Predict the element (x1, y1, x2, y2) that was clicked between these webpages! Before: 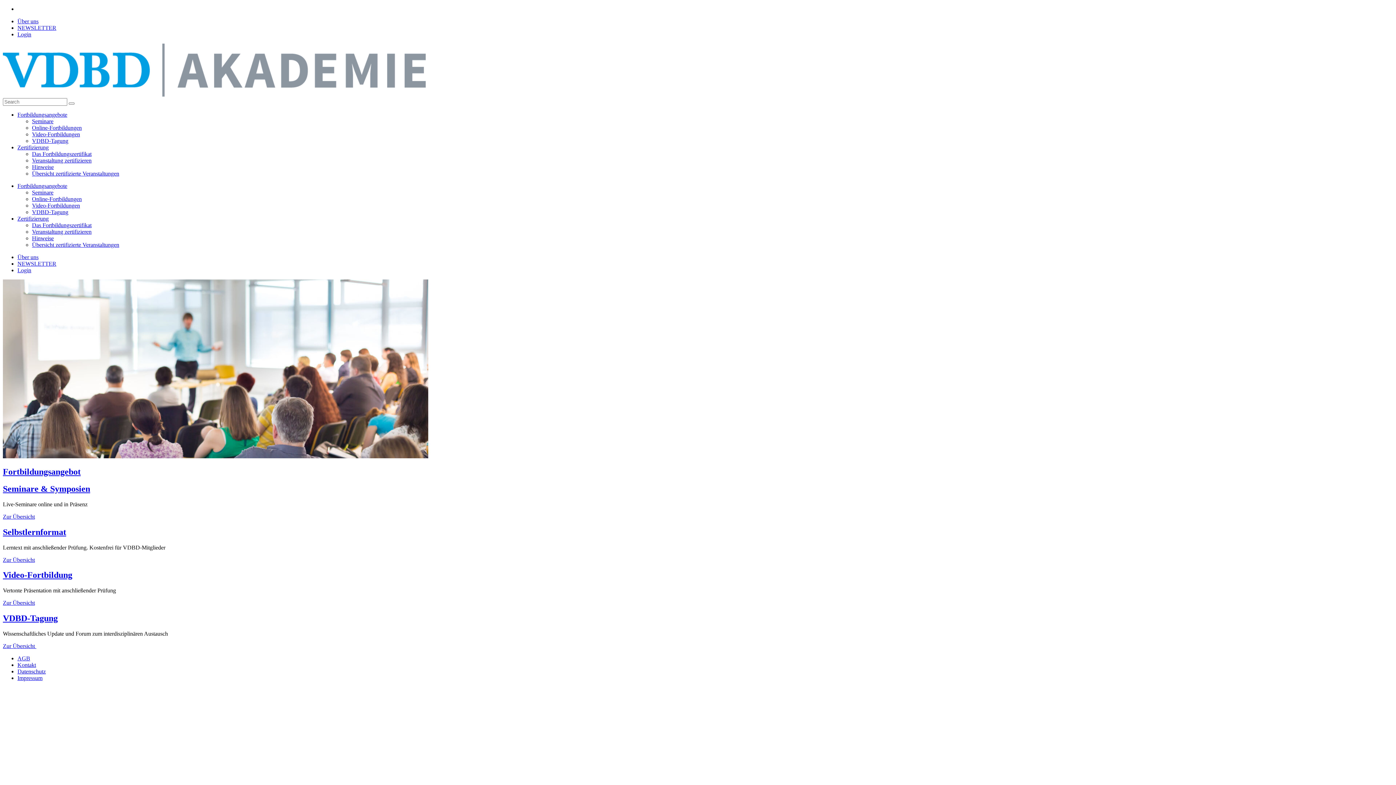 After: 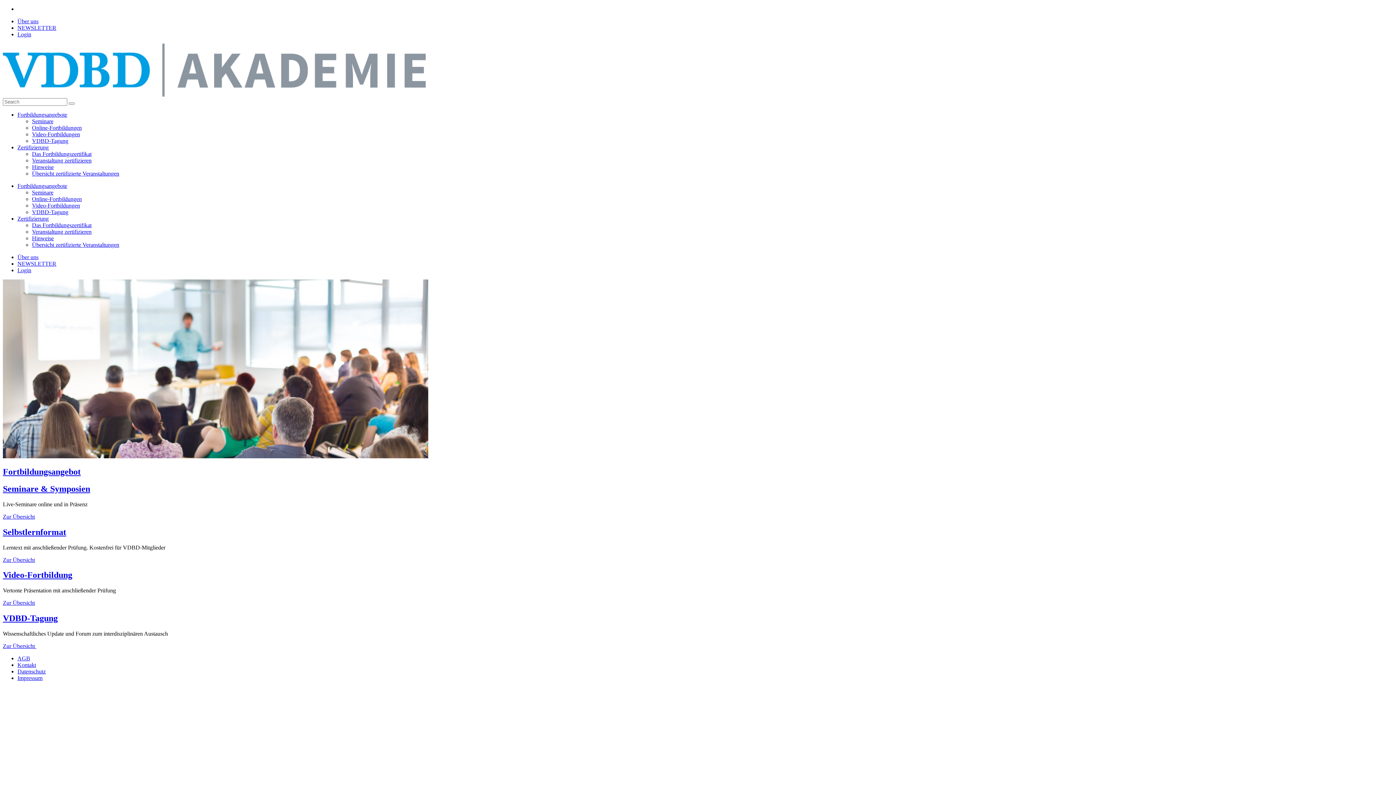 Action: bbox: (68, 102, 74, 104)